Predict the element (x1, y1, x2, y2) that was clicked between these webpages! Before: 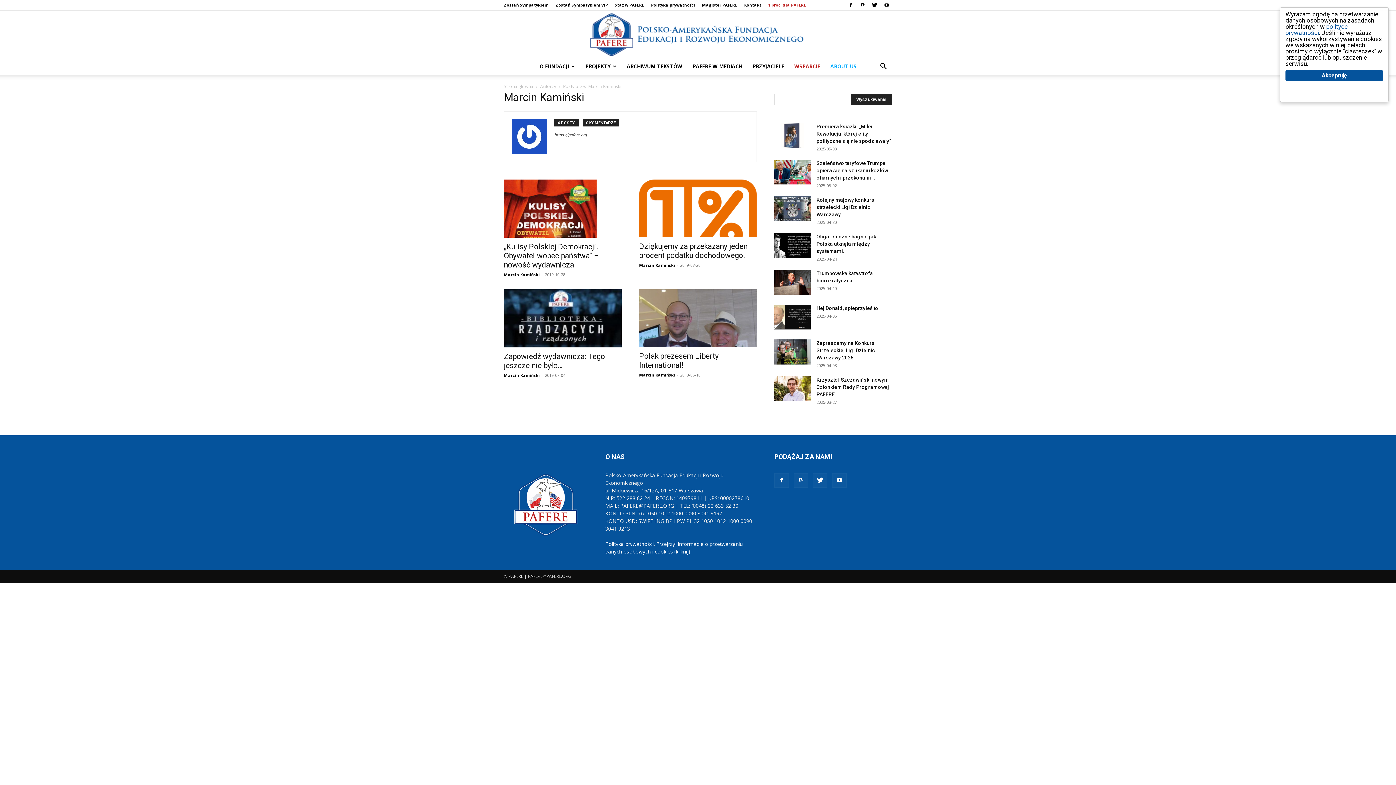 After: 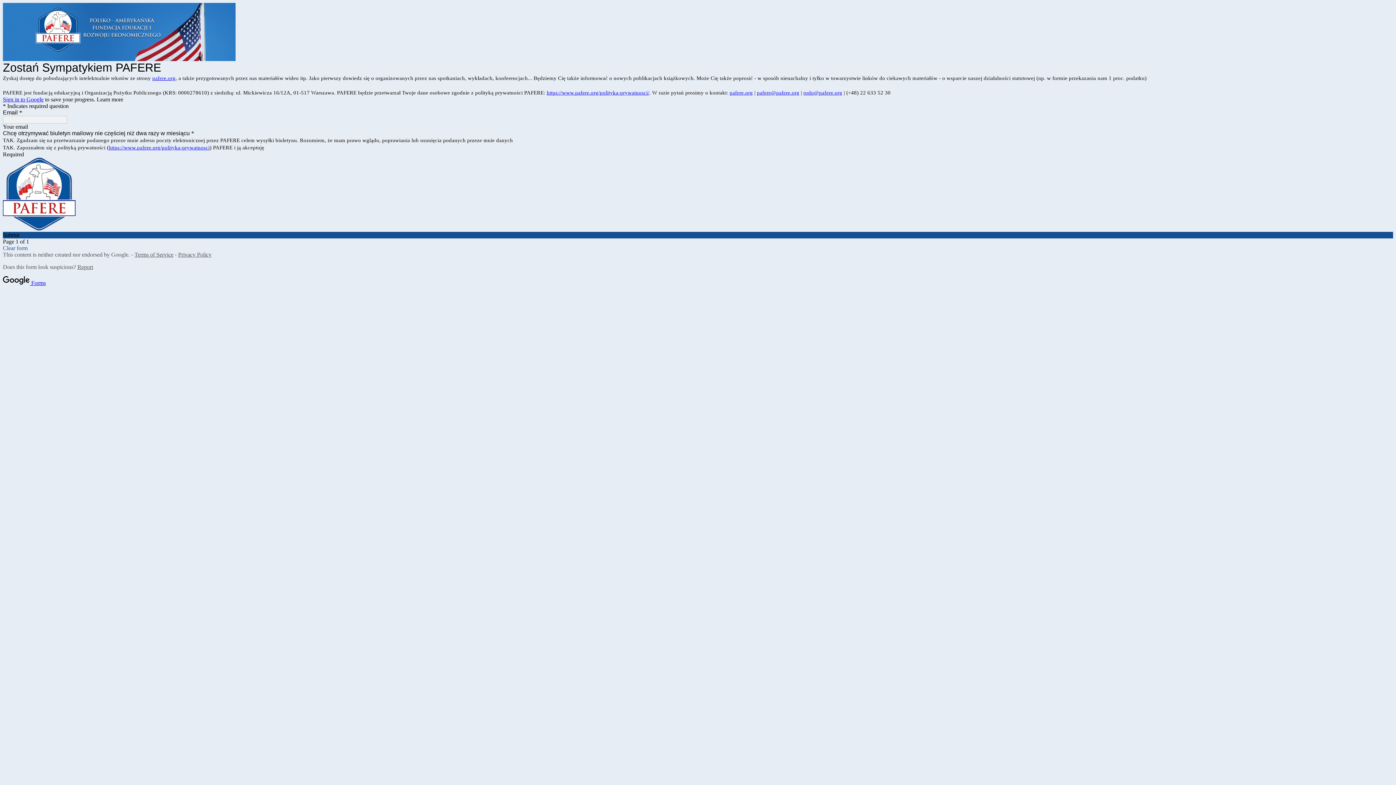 Action: label: Zostań Sympatykiem bbox: (504, 2, 548, 7)